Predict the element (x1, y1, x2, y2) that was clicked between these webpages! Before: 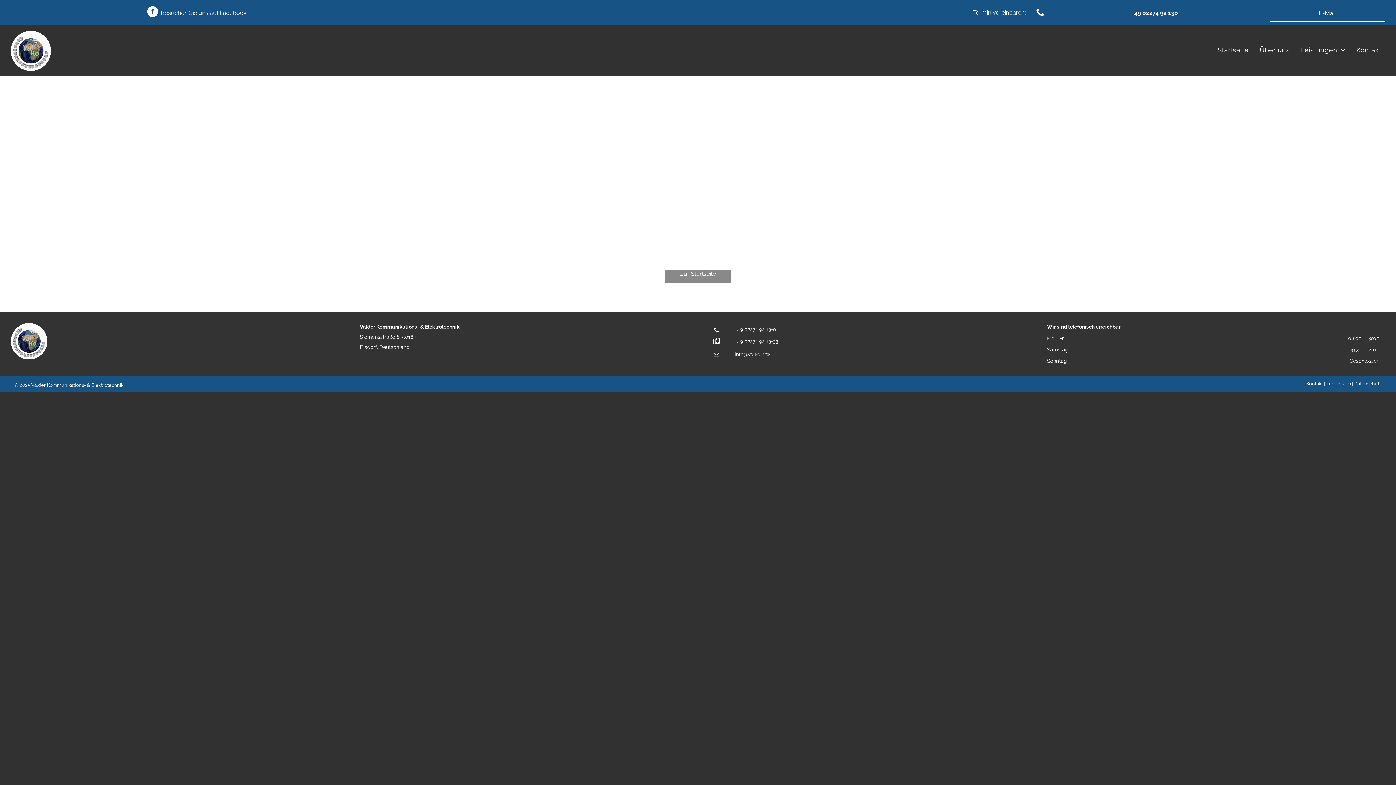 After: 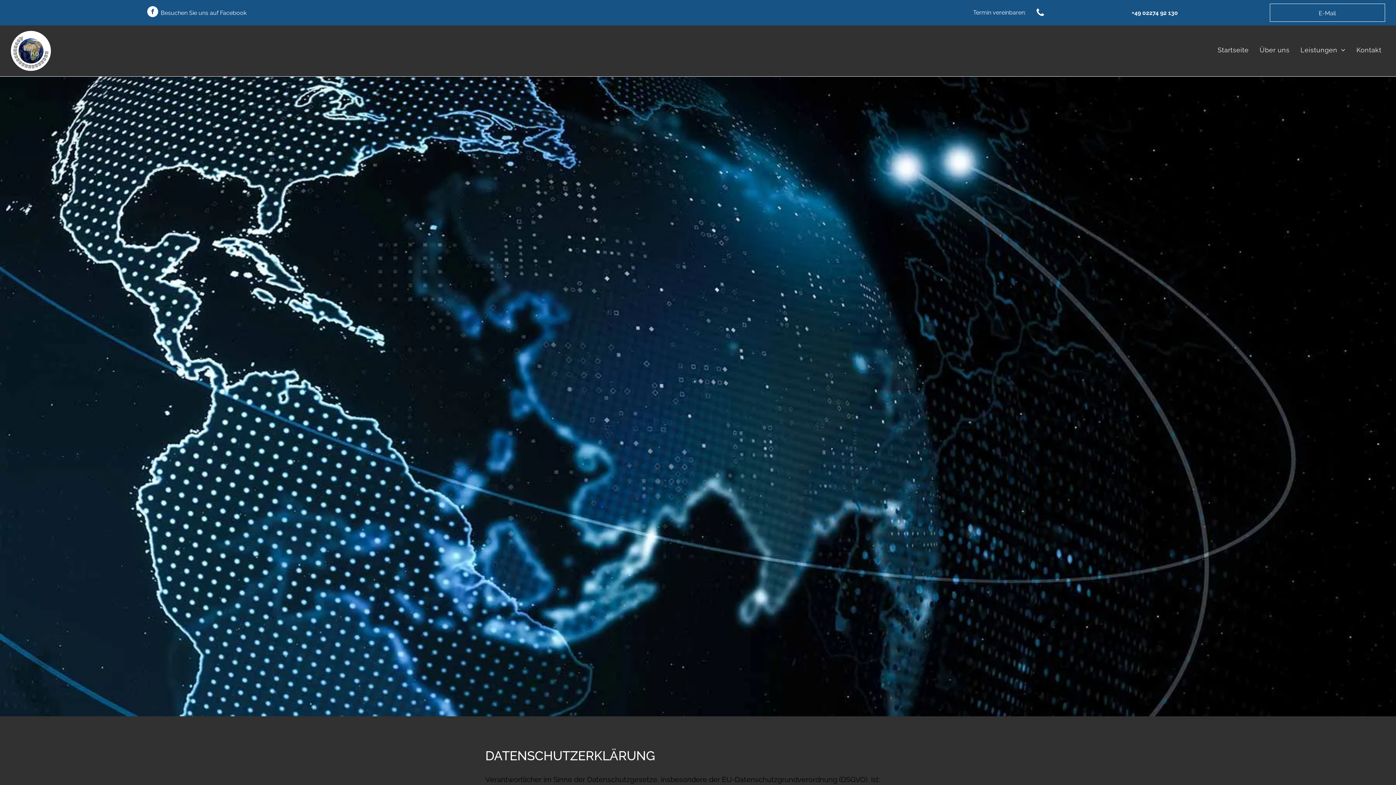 Action: label: Datenschutz bbox: (1354, 381, 1381, 386)